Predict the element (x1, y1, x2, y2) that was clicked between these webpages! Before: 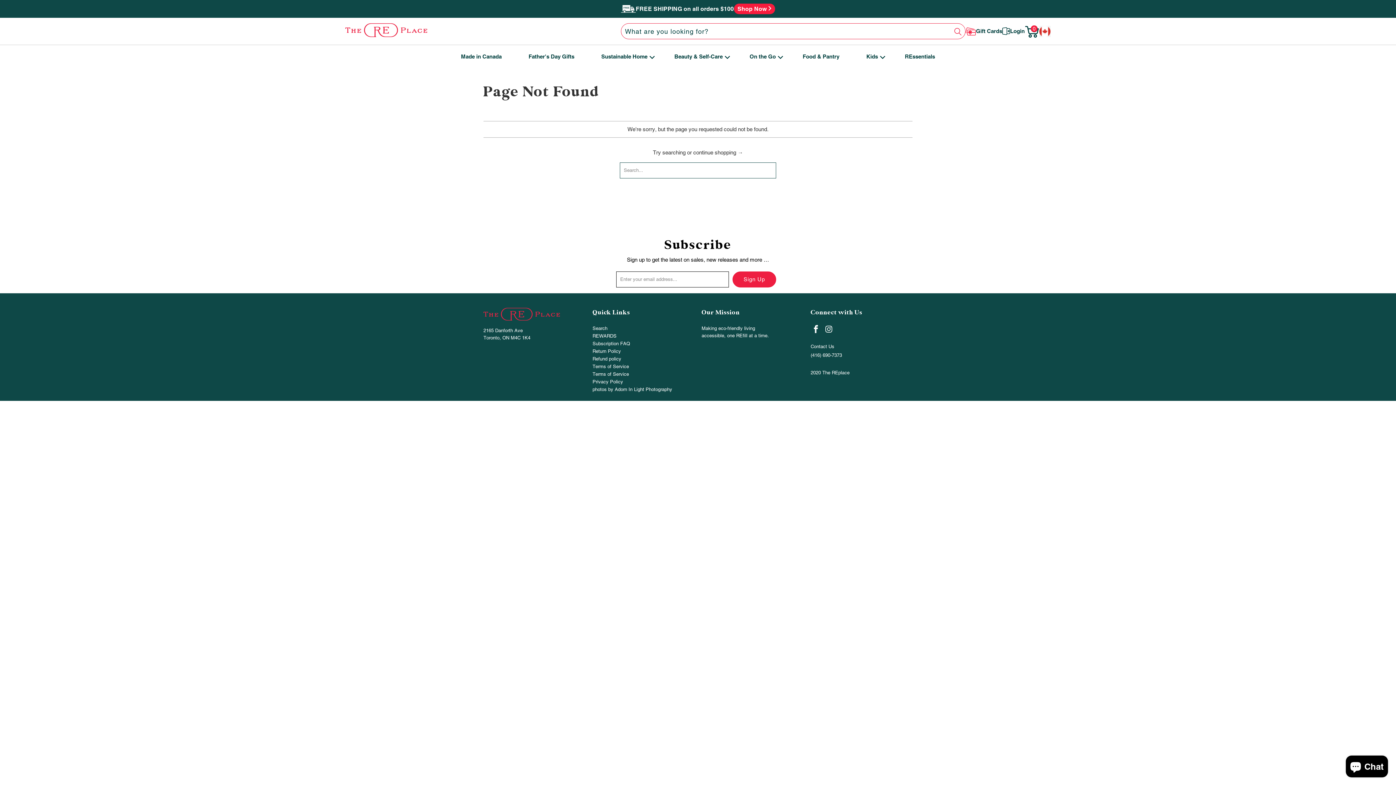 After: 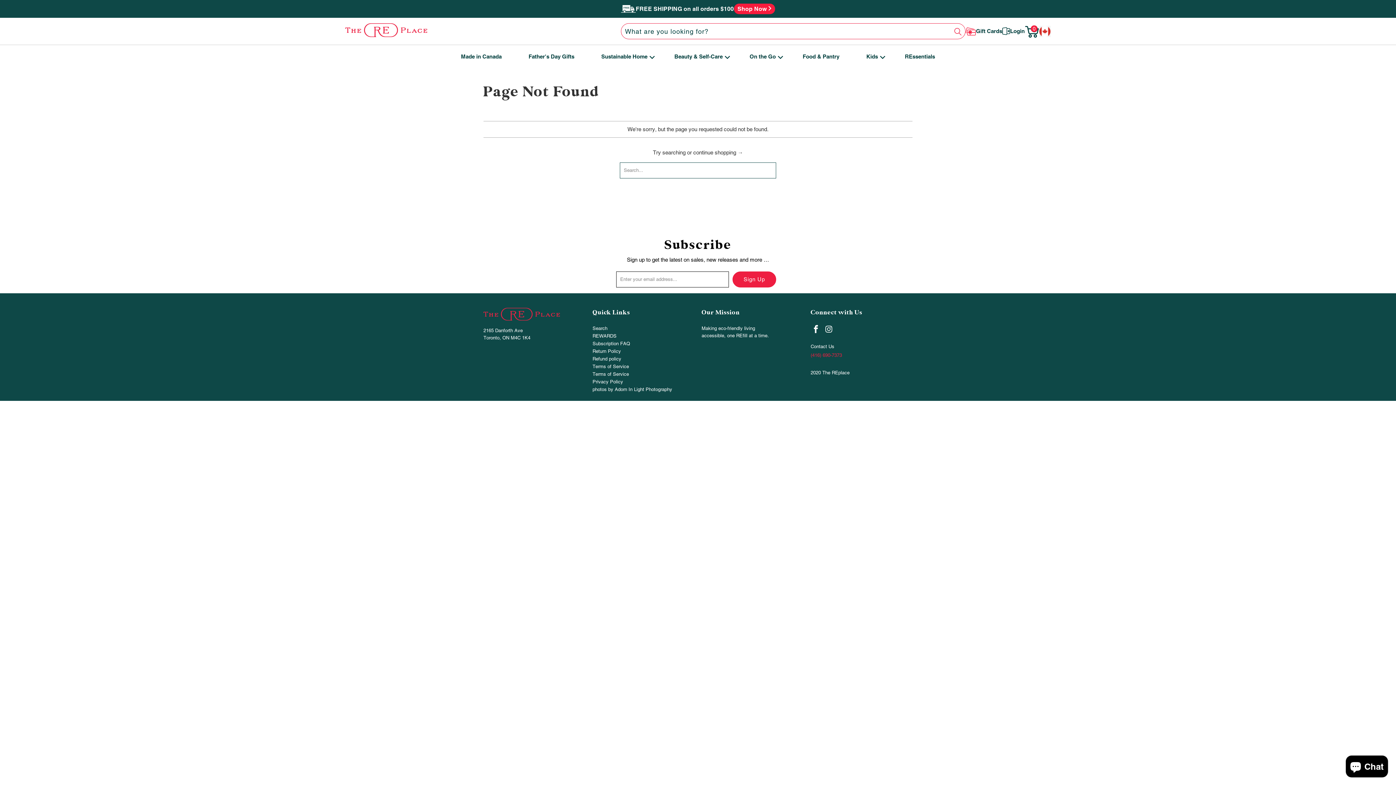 Action: label: (416) 690-7373 bbox: (810, 352, 842, 358)